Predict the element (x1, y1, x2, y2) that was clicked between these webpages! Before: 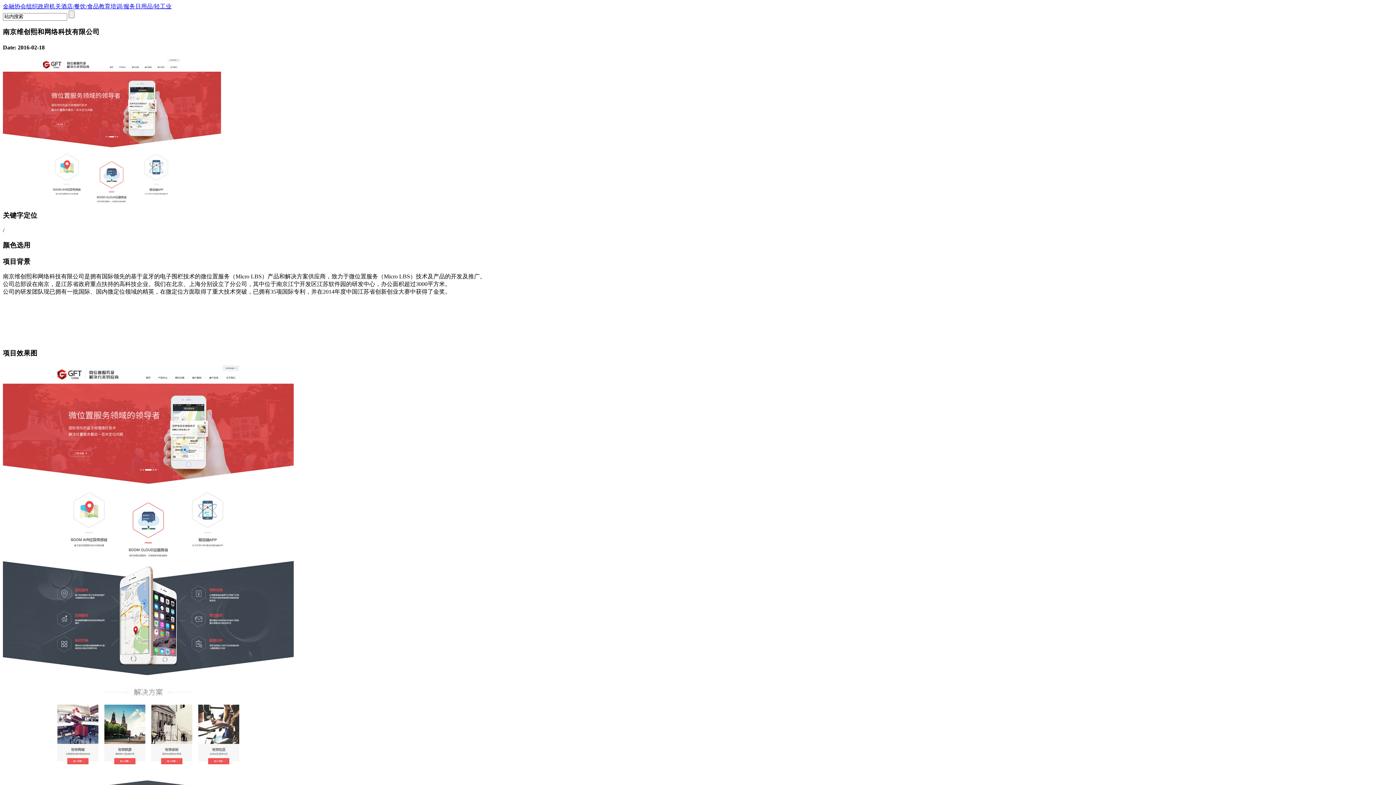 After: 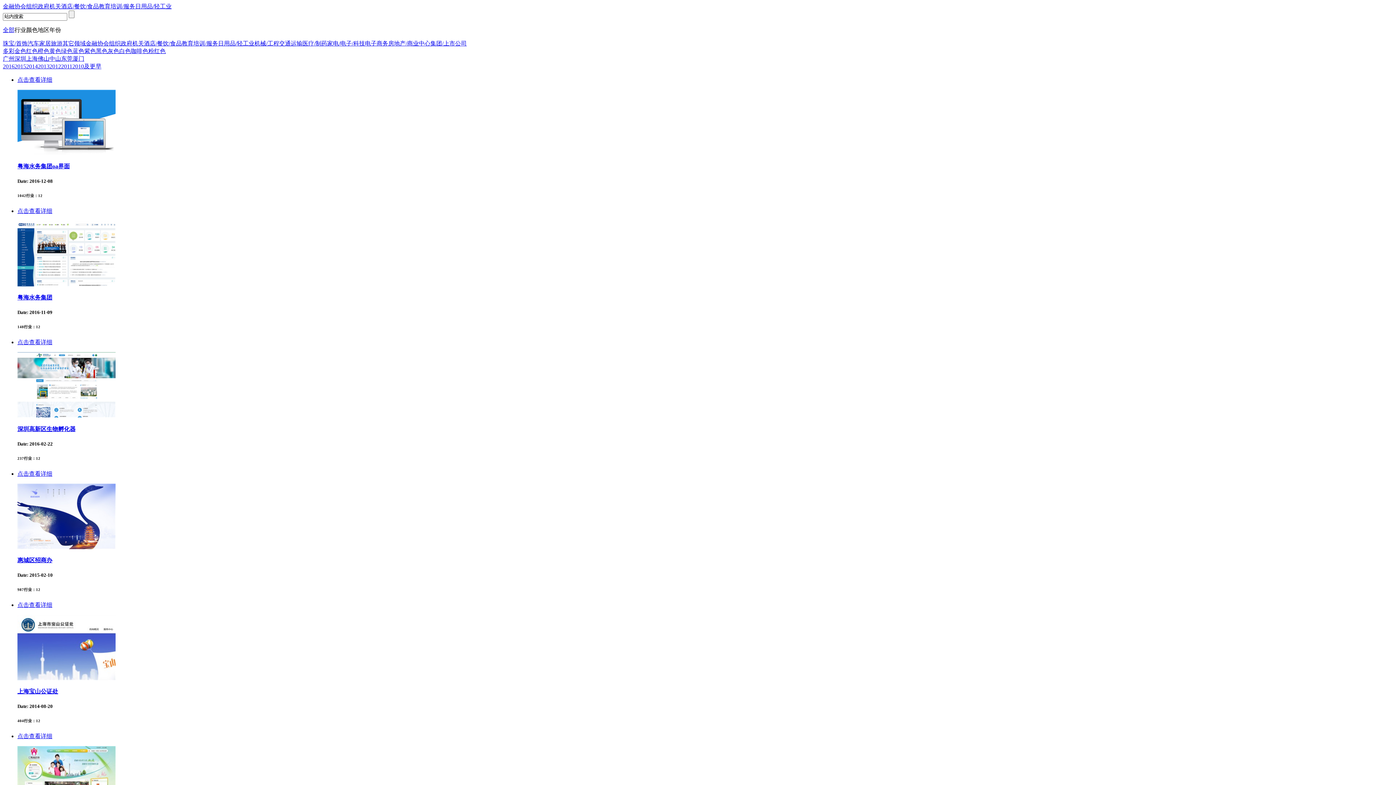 Action: bbox: (37, 3, 61, 9) label: 政府机关